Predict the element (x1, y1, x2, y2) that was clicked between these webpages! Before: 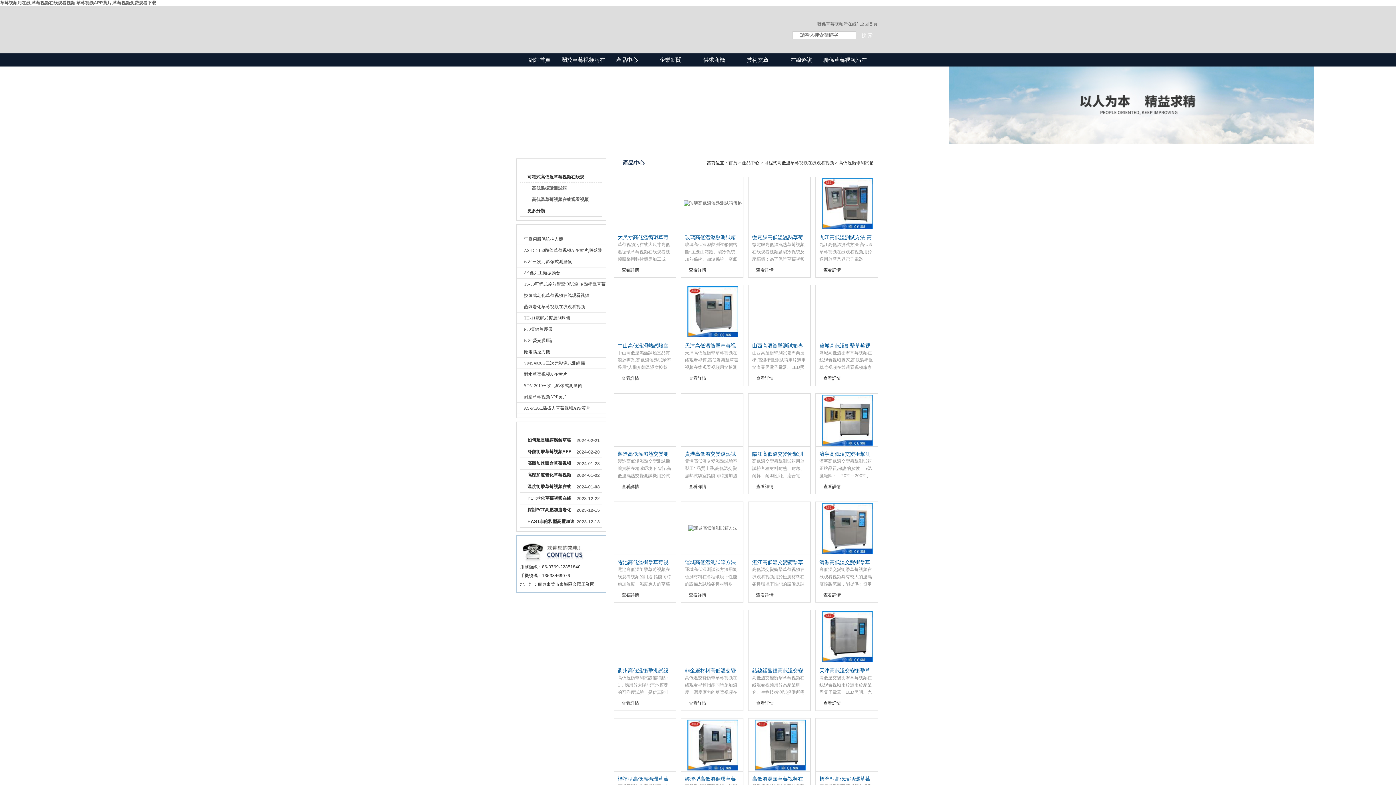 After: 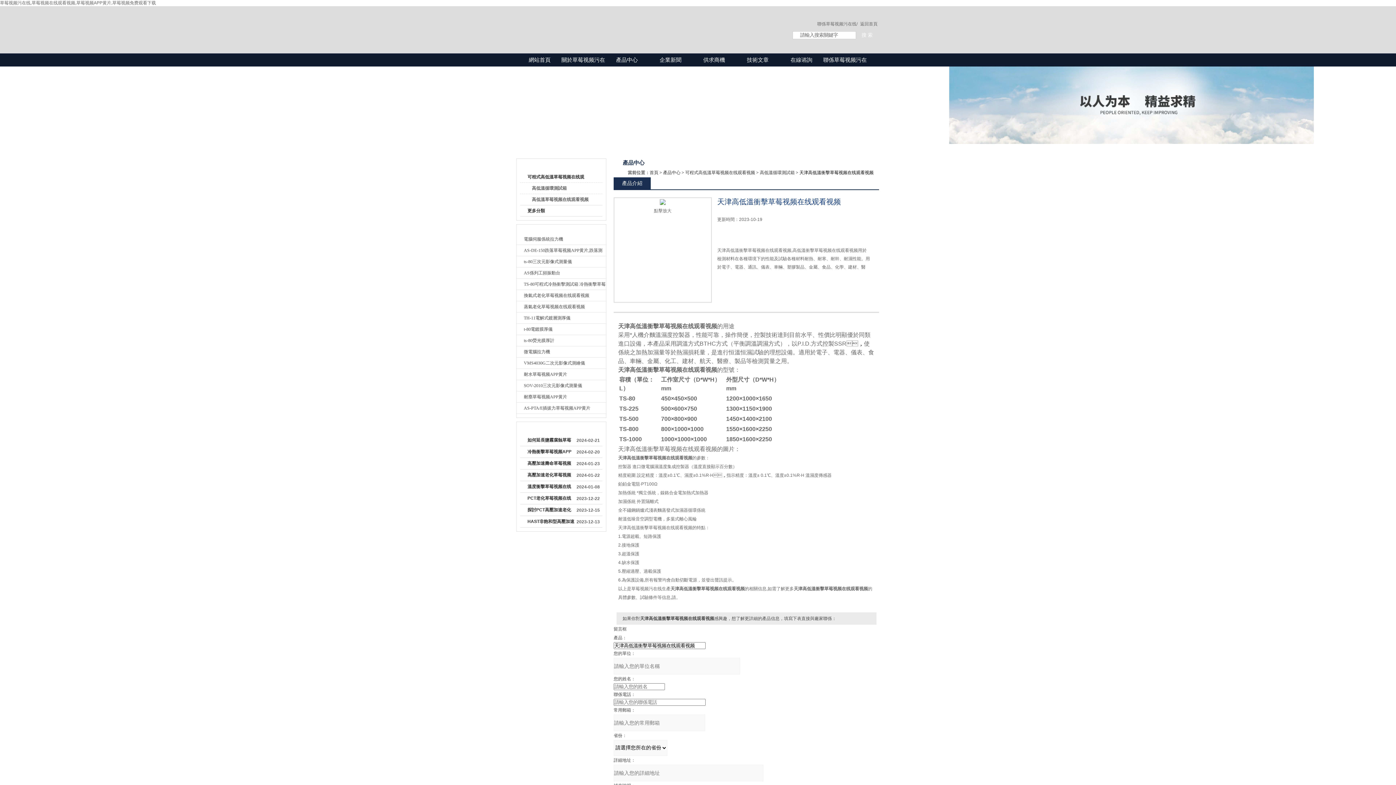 Action: label: 天津高低溫衝擊草莓视频在线观看视频 bbox: (685, 342, 739, 349)